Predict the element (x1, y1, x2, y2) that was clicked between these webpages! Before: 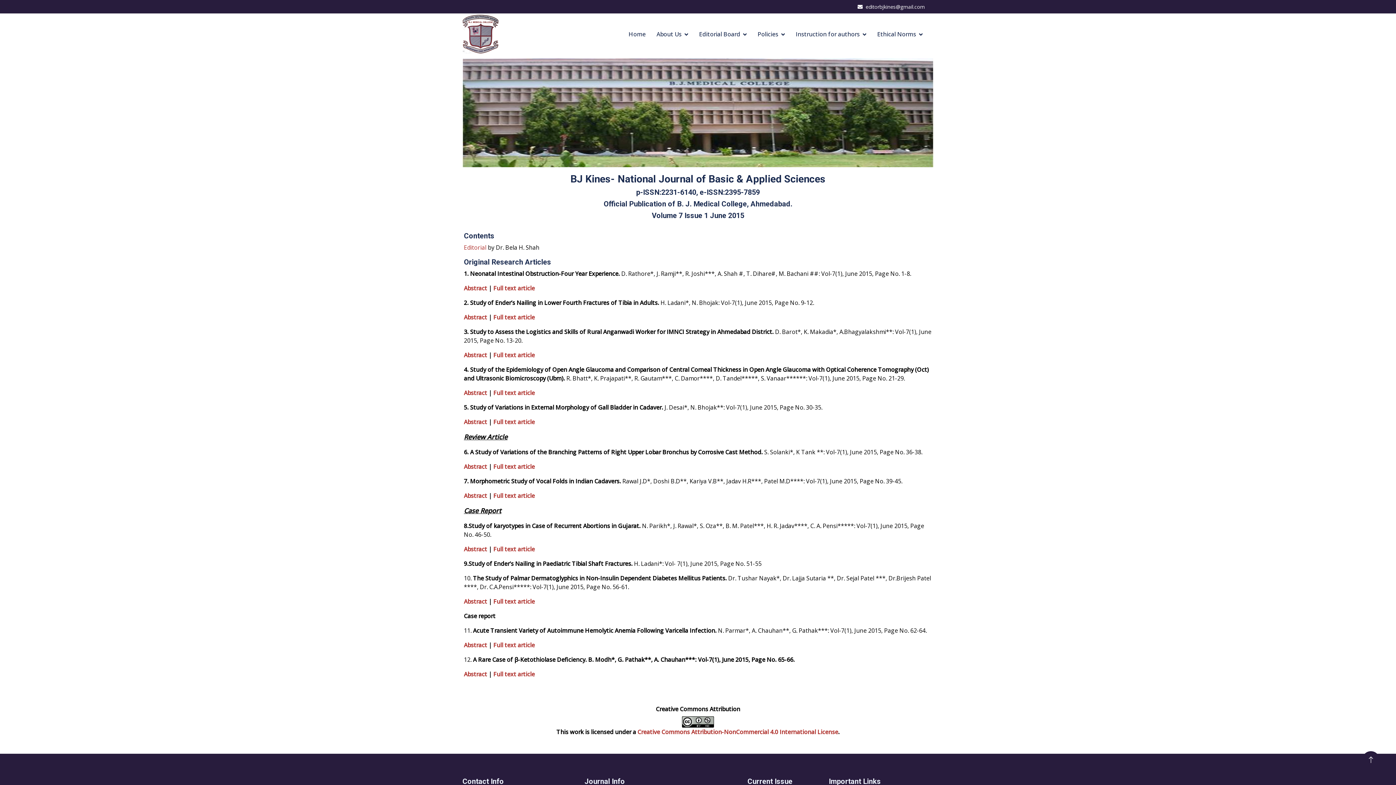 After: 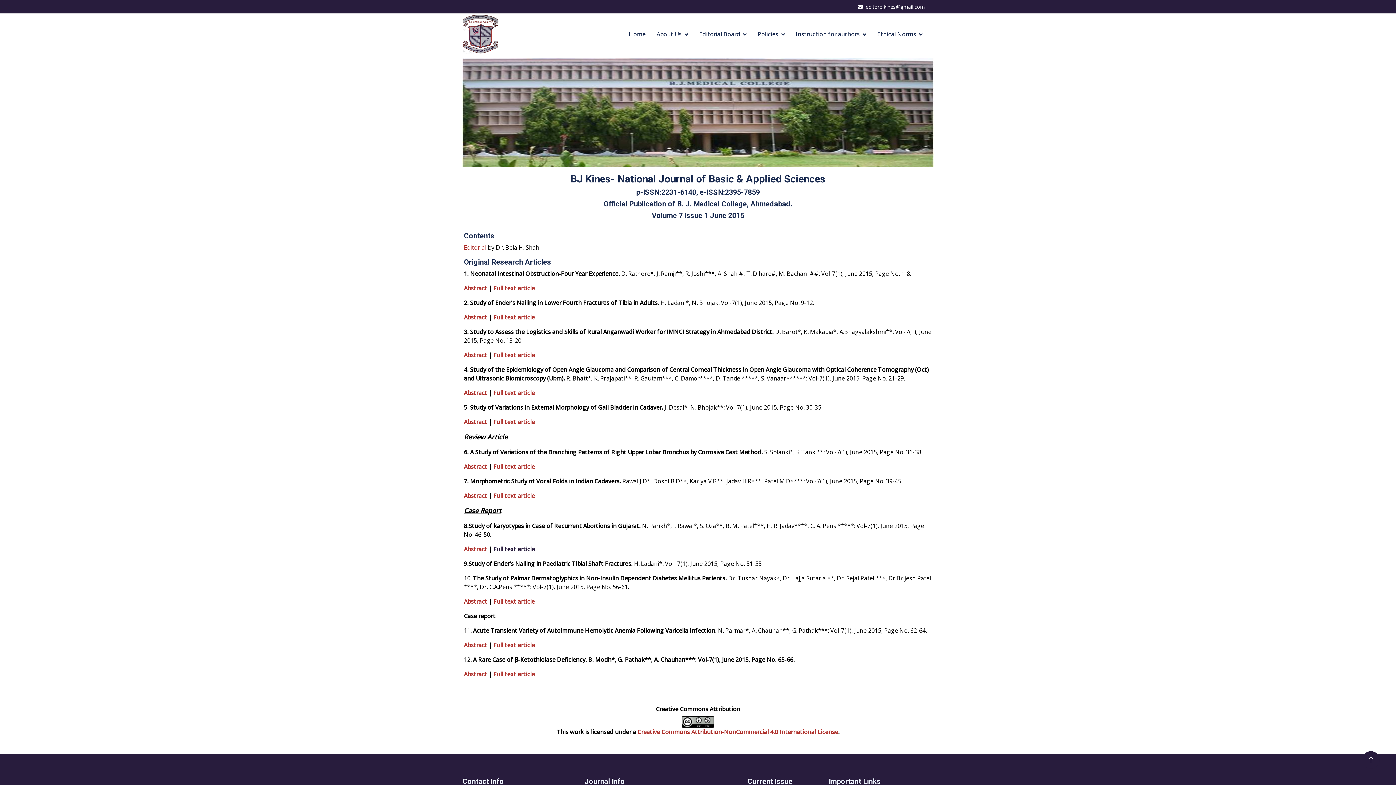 Action: bbox: (493, 545, 534, 553) label: Full text article